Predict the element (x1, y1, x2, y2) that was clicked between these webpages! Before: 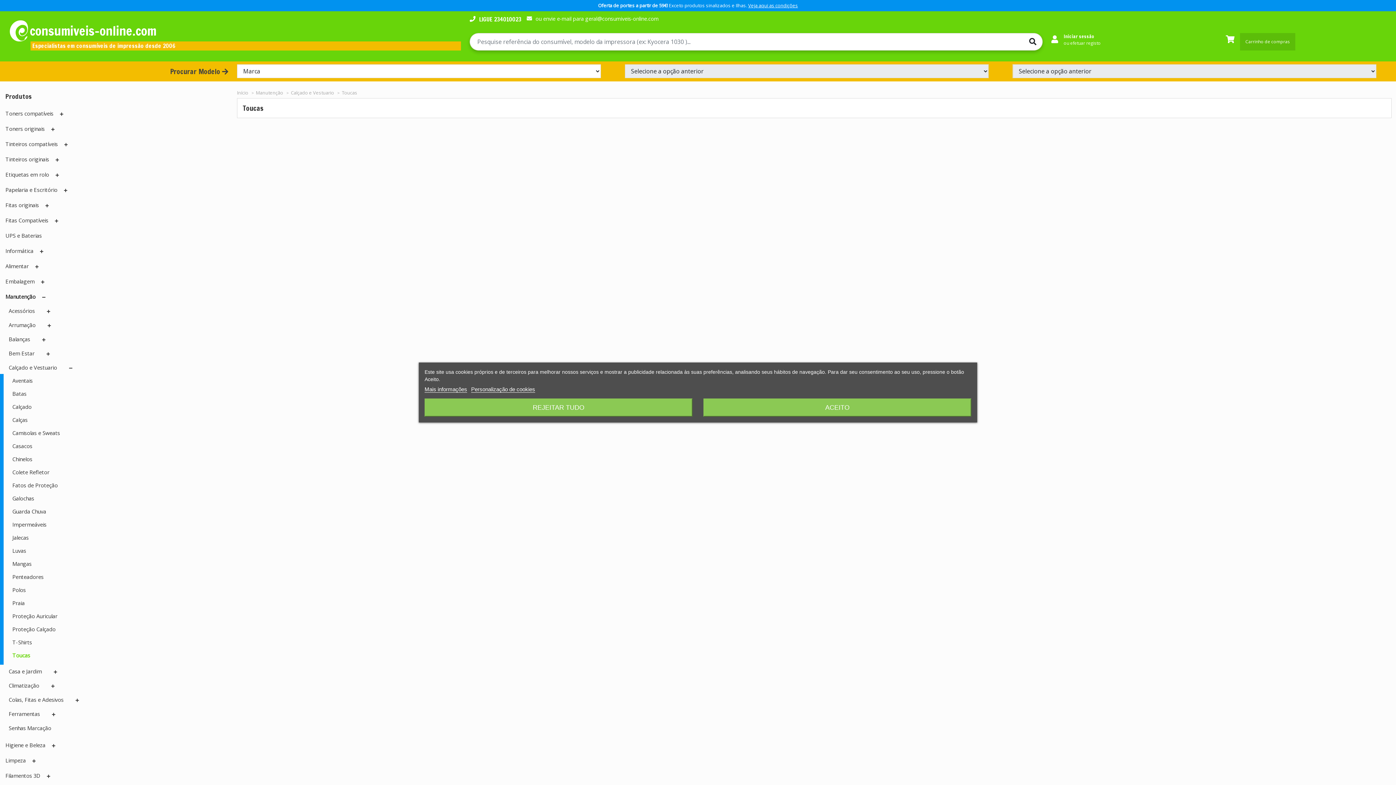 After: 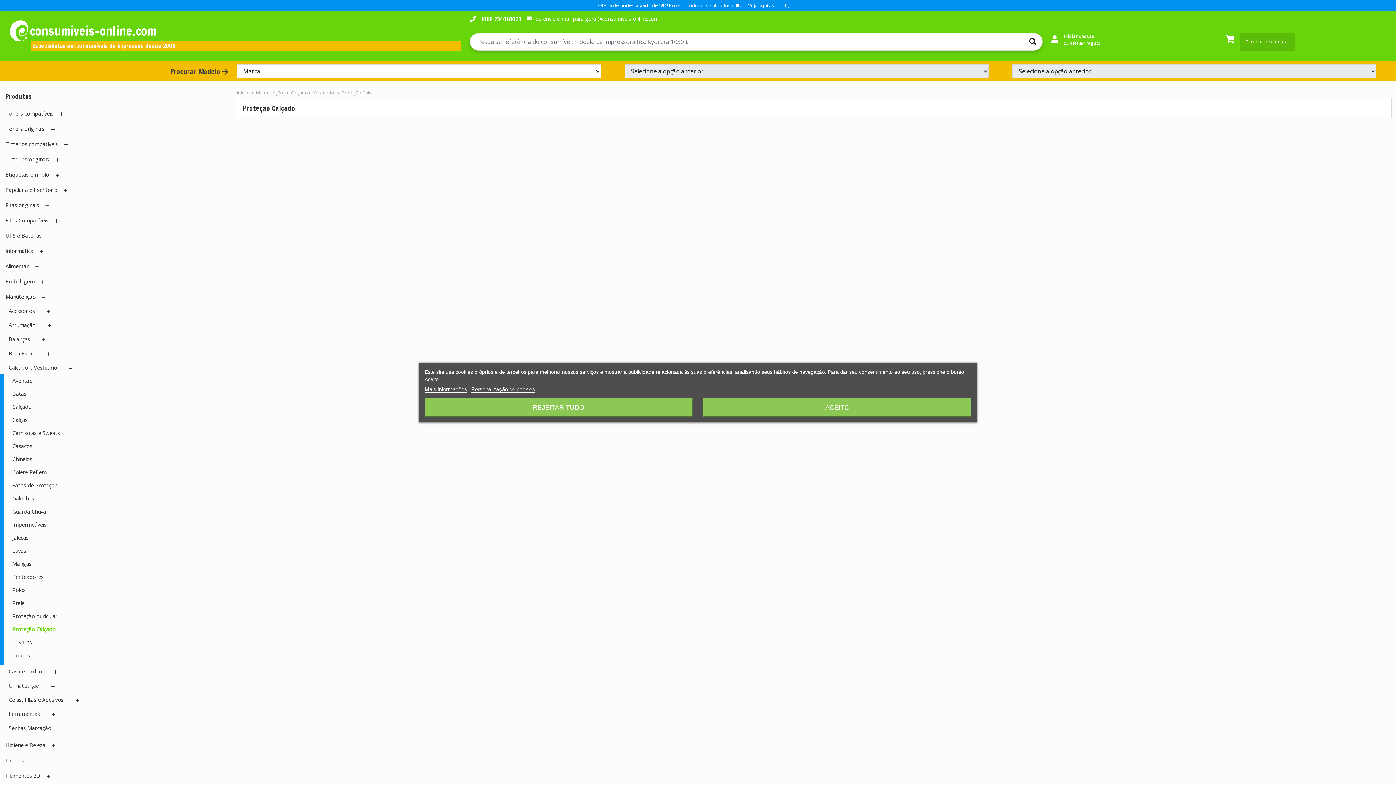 Action: bbox: (3, 622, 61, 636) label: Proteção Calçado